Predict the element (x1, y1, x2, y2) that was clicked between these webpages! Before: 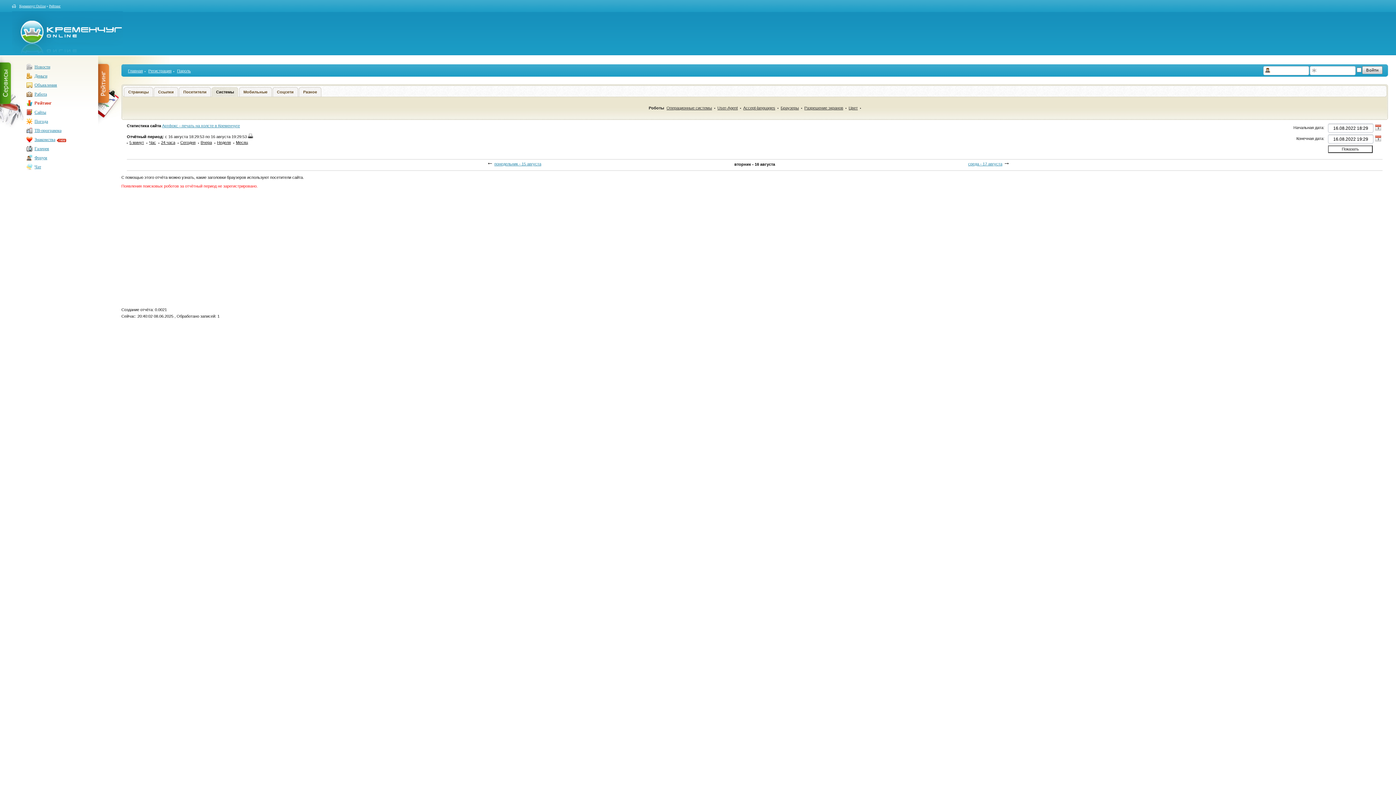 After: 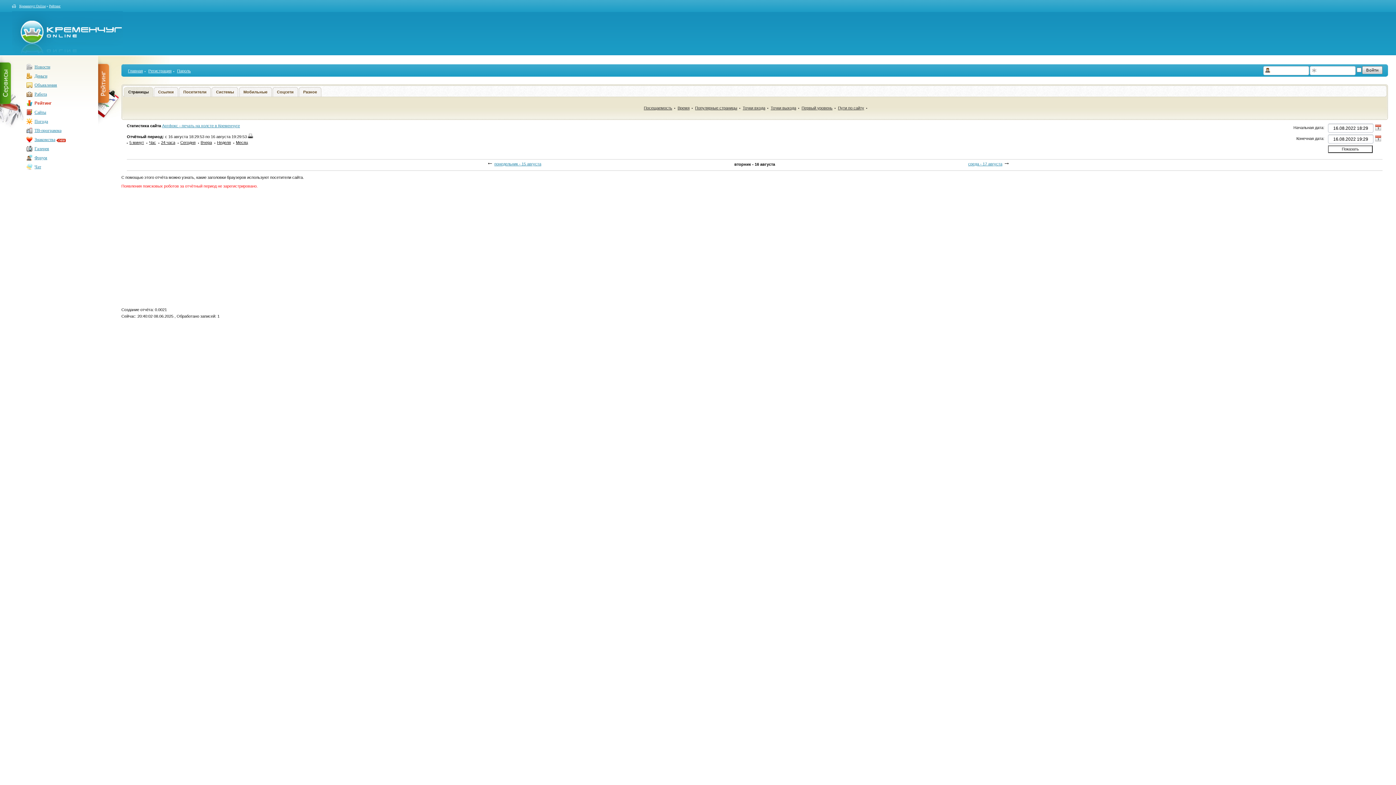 Action: bbox: (124, 87, 152, 96) label: Страницы